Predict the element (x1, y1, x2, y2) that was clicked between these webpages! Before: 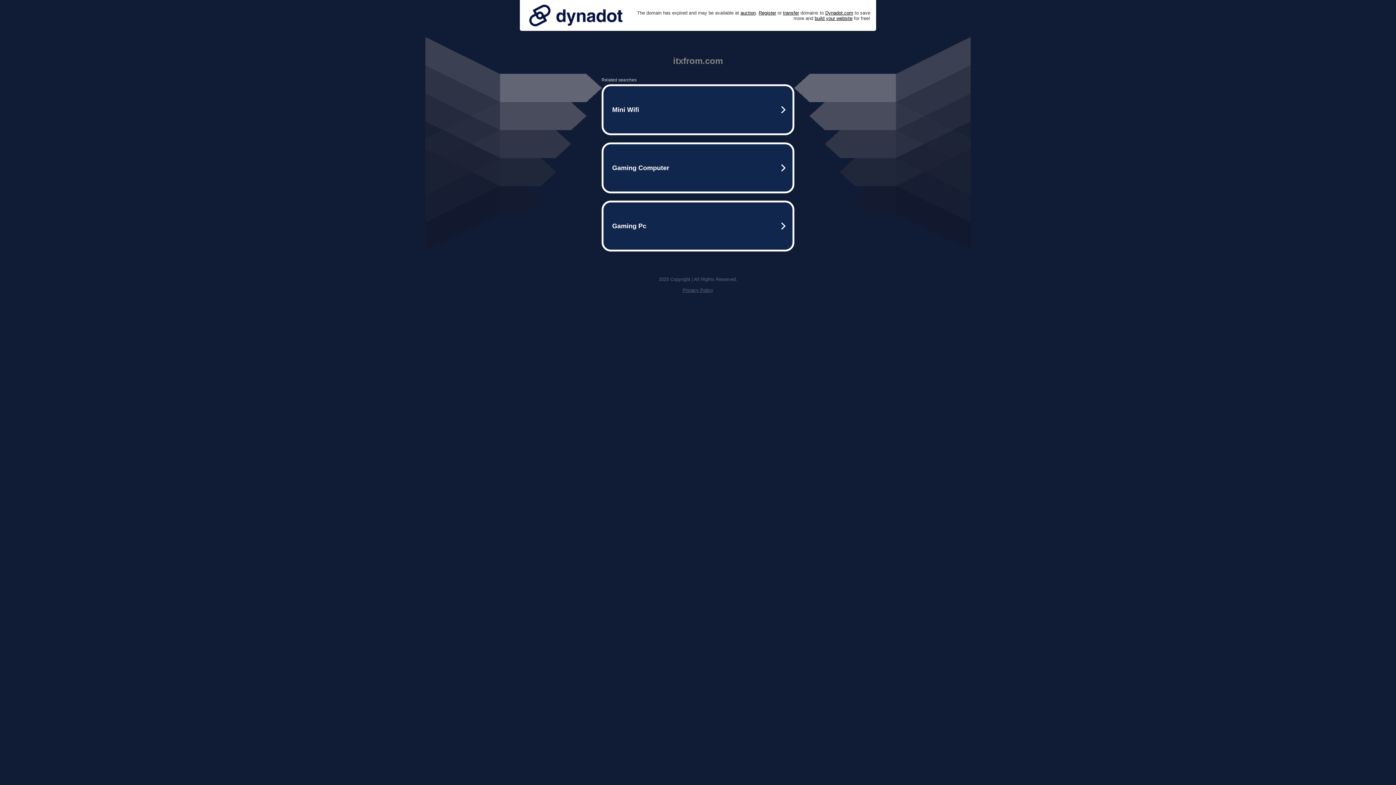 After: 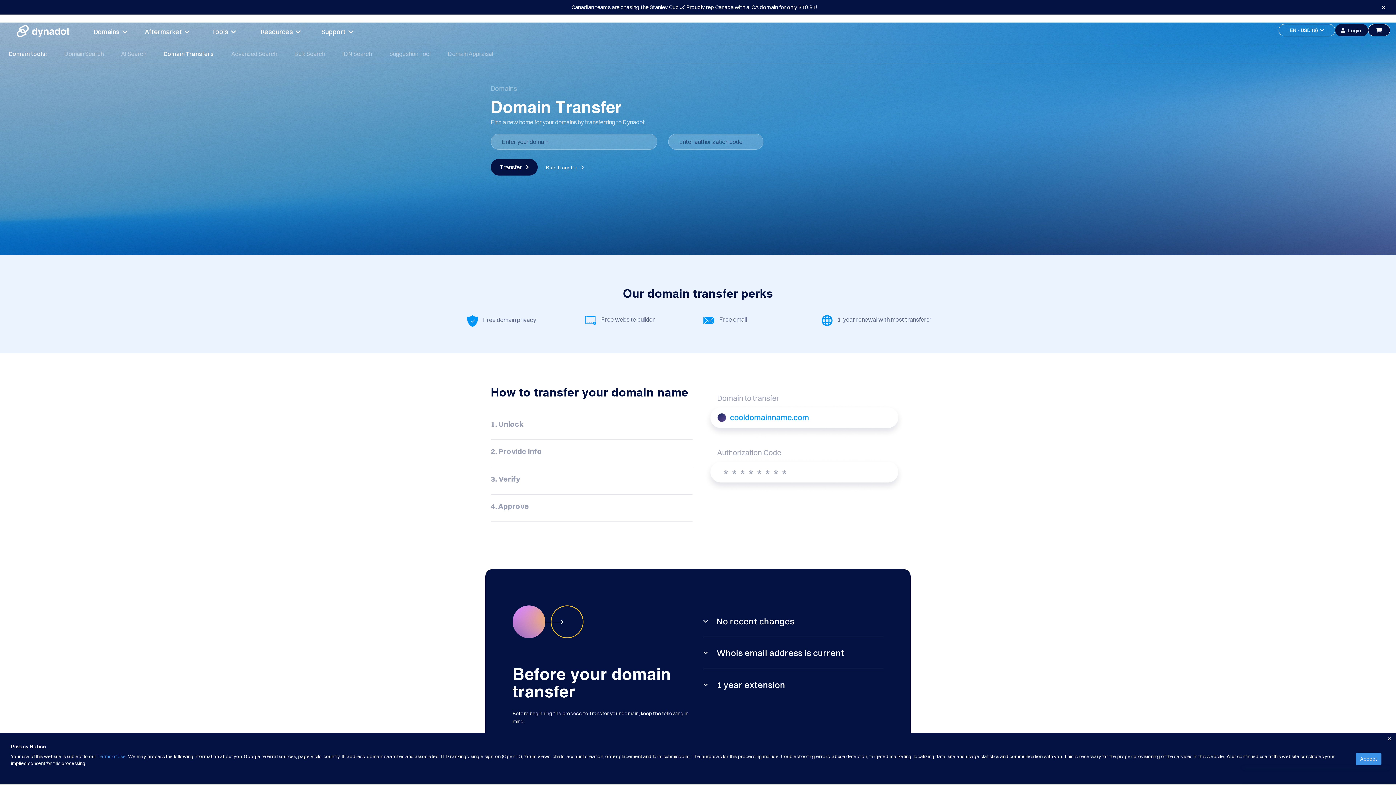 Action: label: transfer bbox: (783, 10, 799, 15)